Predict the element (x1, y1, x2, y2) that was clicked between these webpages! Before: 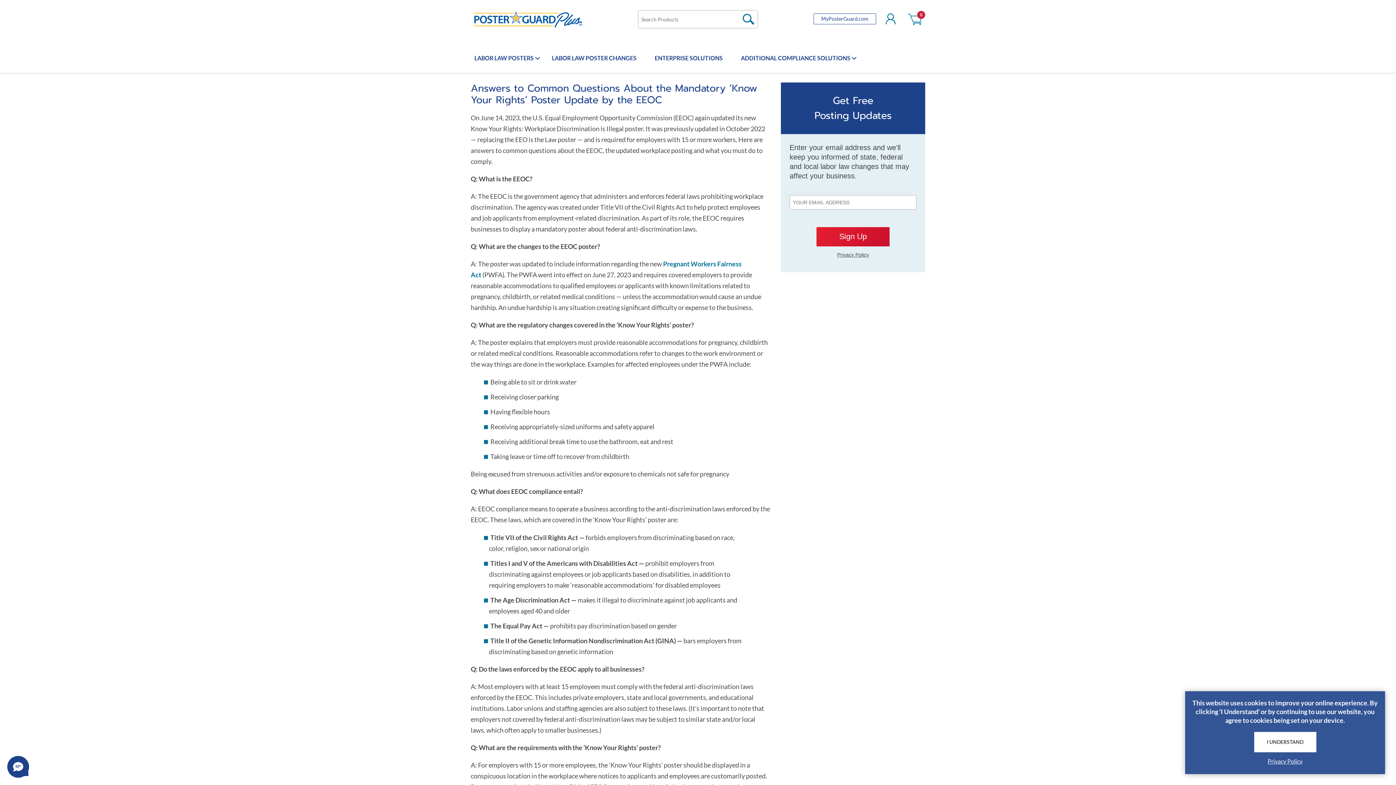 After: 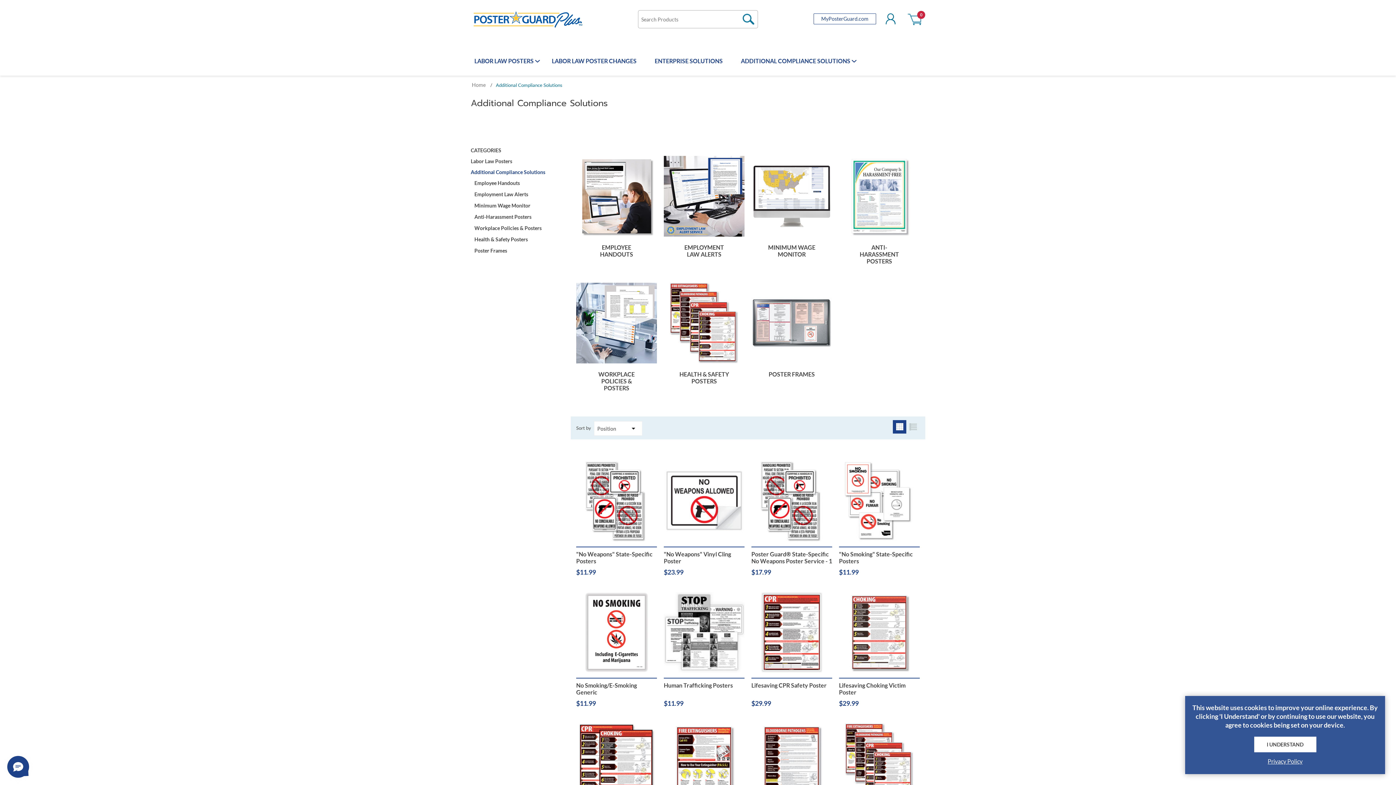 Action: bbox: (732, 43, 859, 72) label: ADDITIONAL COMPLIANCE SOLUTIONS